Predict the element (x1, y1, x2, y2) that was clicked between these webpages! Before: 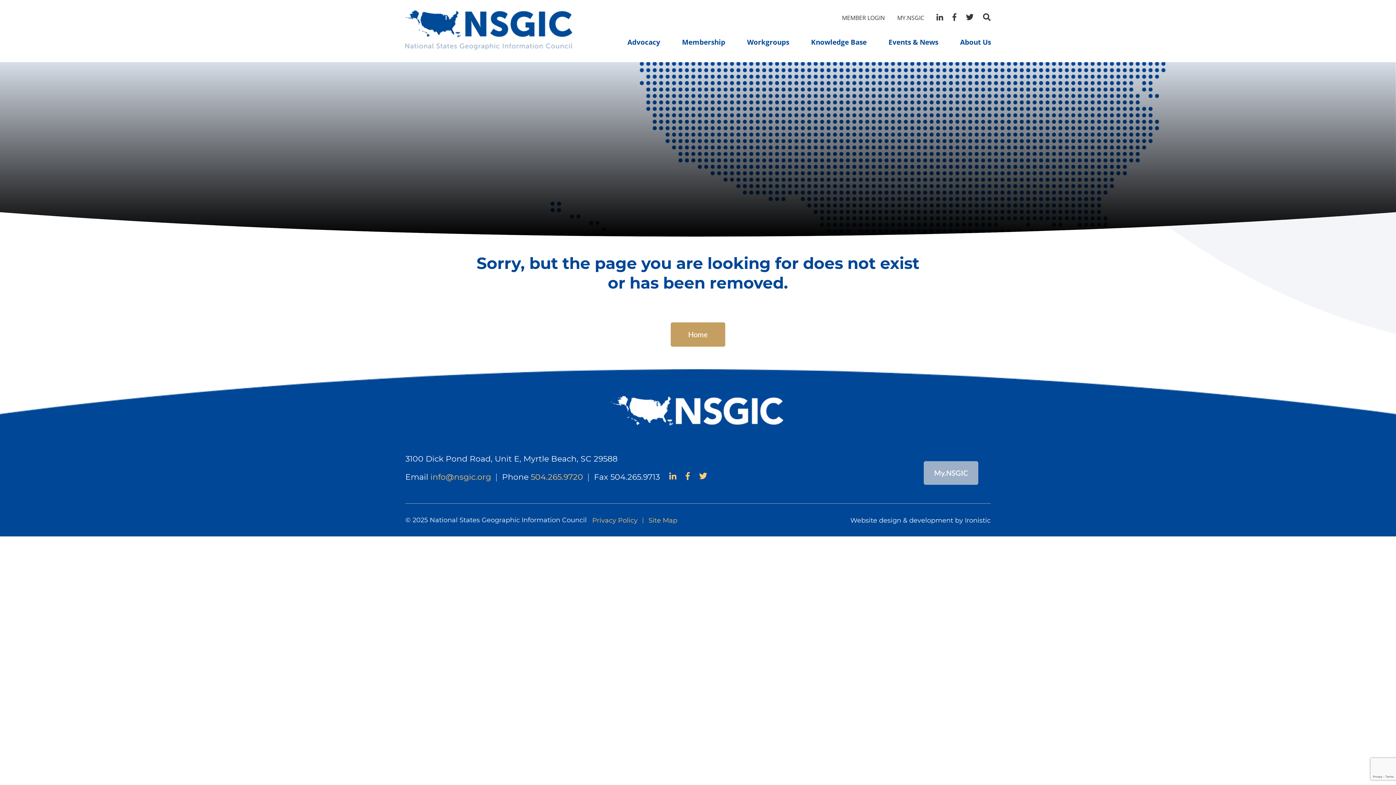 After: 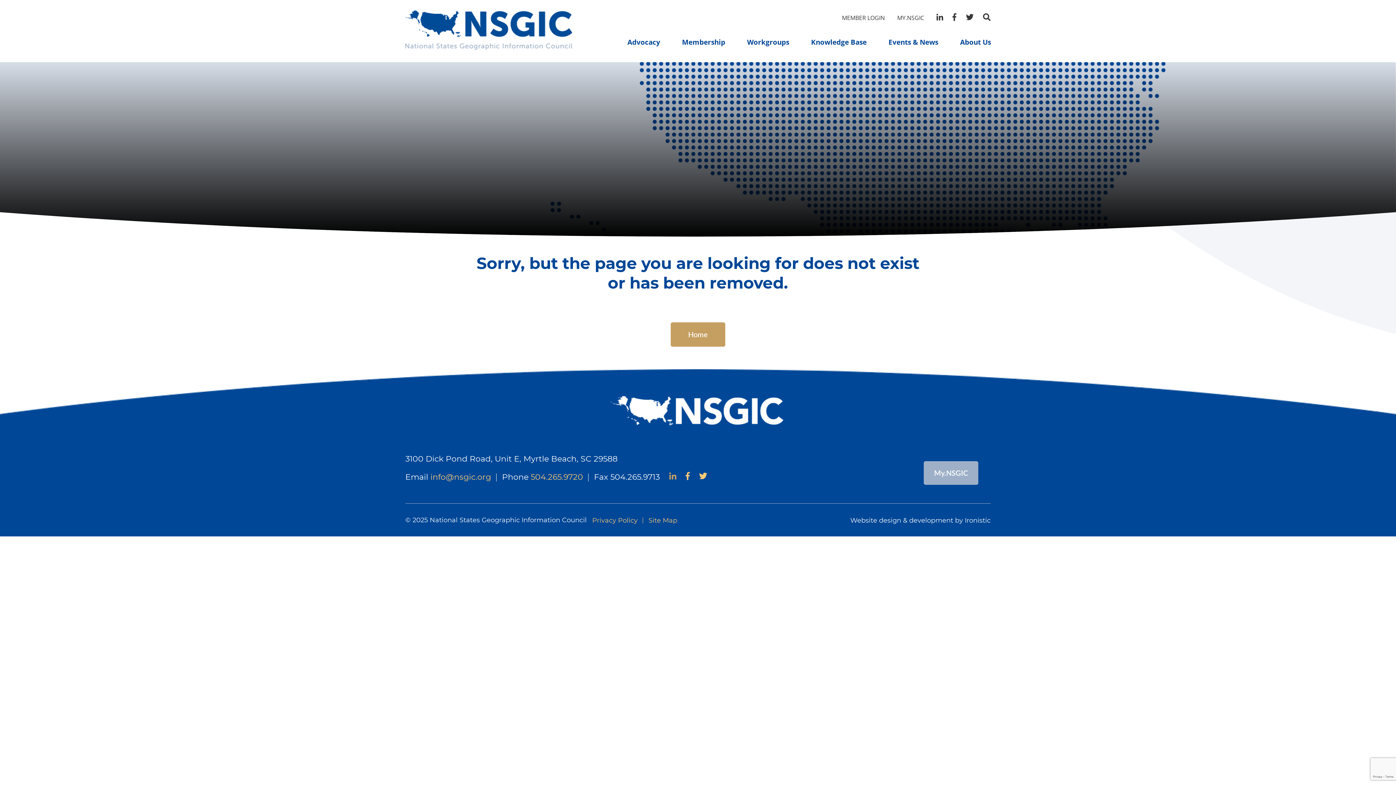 Action: bbox: (669, 470, 676, 481)